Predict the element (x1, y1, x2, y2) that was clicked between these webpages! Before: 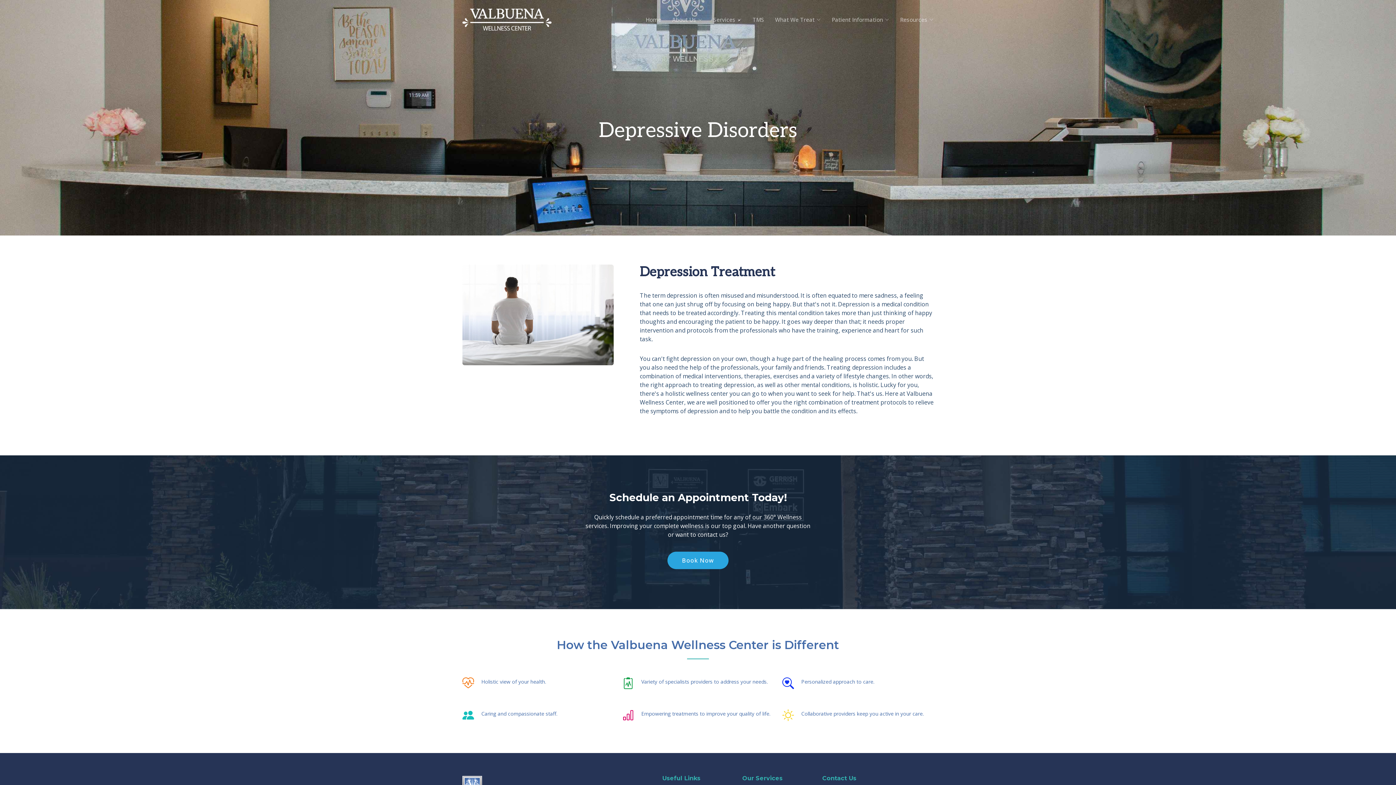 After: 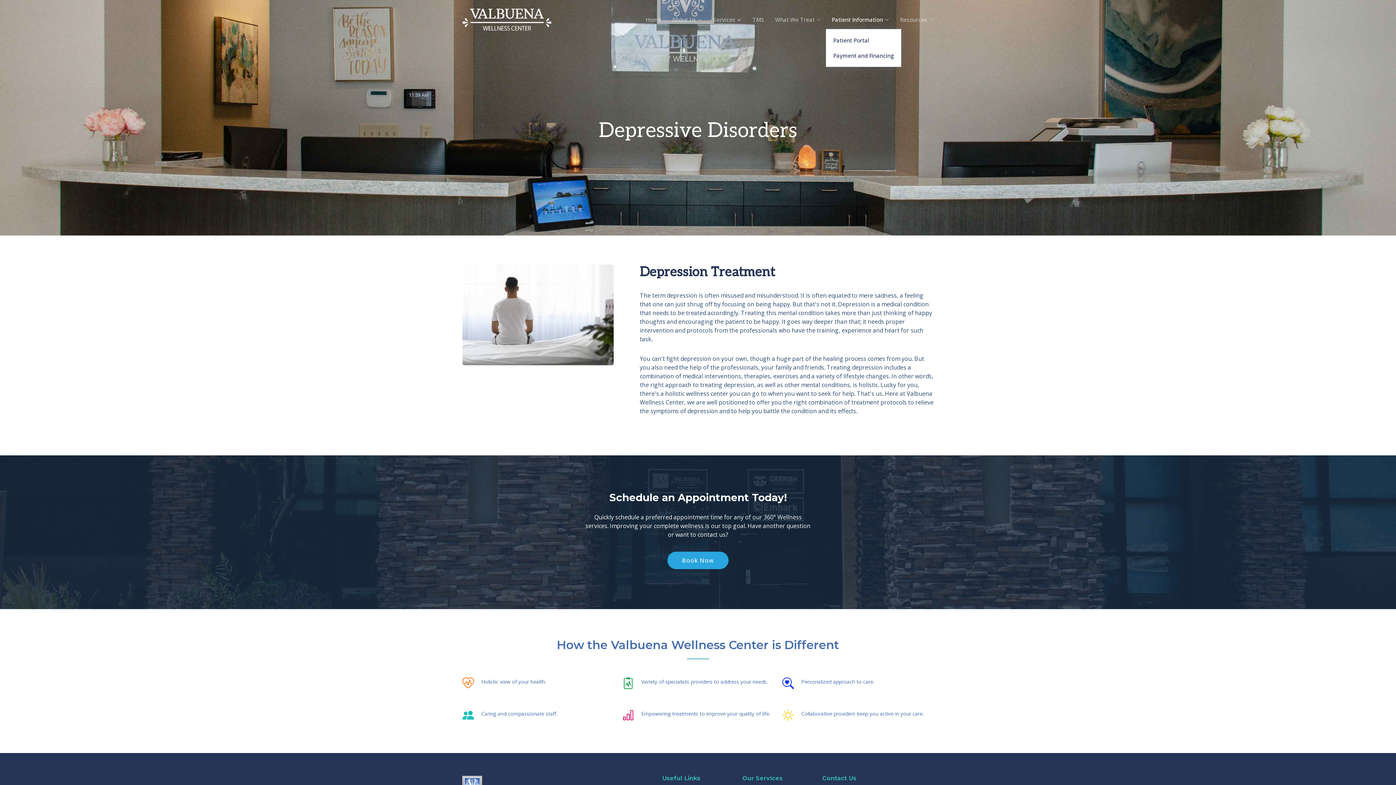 Action: label: Patient Information bbox: (821, 10, 889, 29)